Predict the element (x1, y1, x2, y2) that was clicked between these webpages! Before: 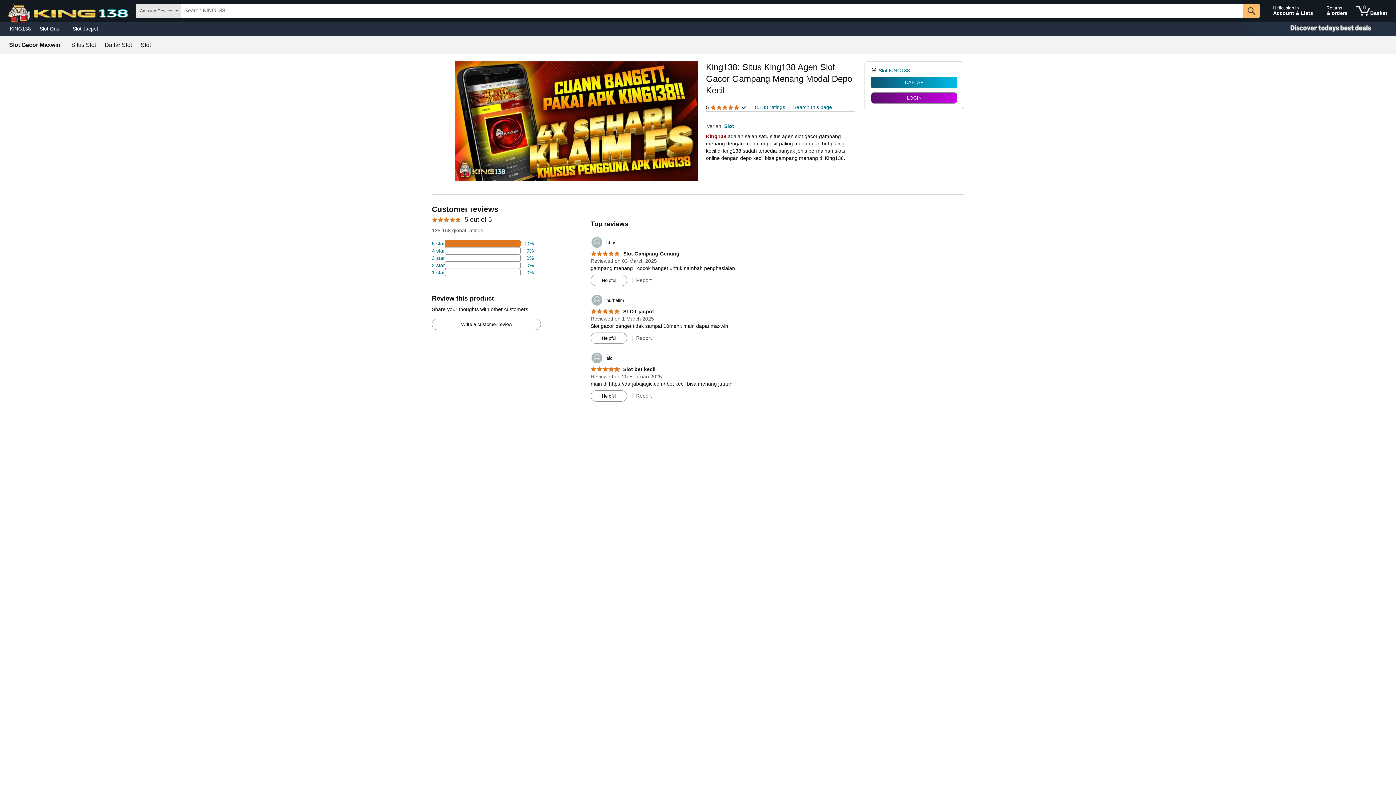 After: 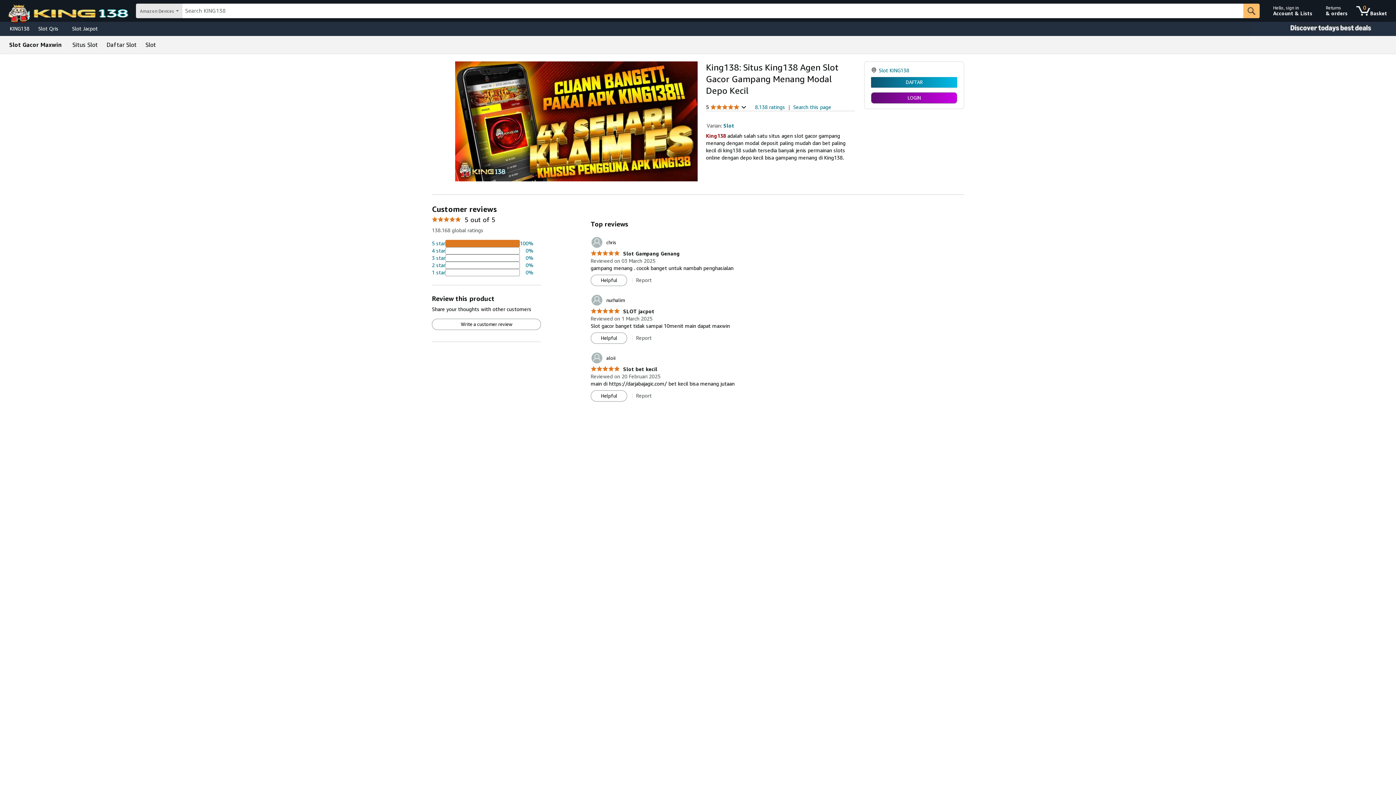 Action: label: Write a customer review bbox: (432, 319, 540, 329)